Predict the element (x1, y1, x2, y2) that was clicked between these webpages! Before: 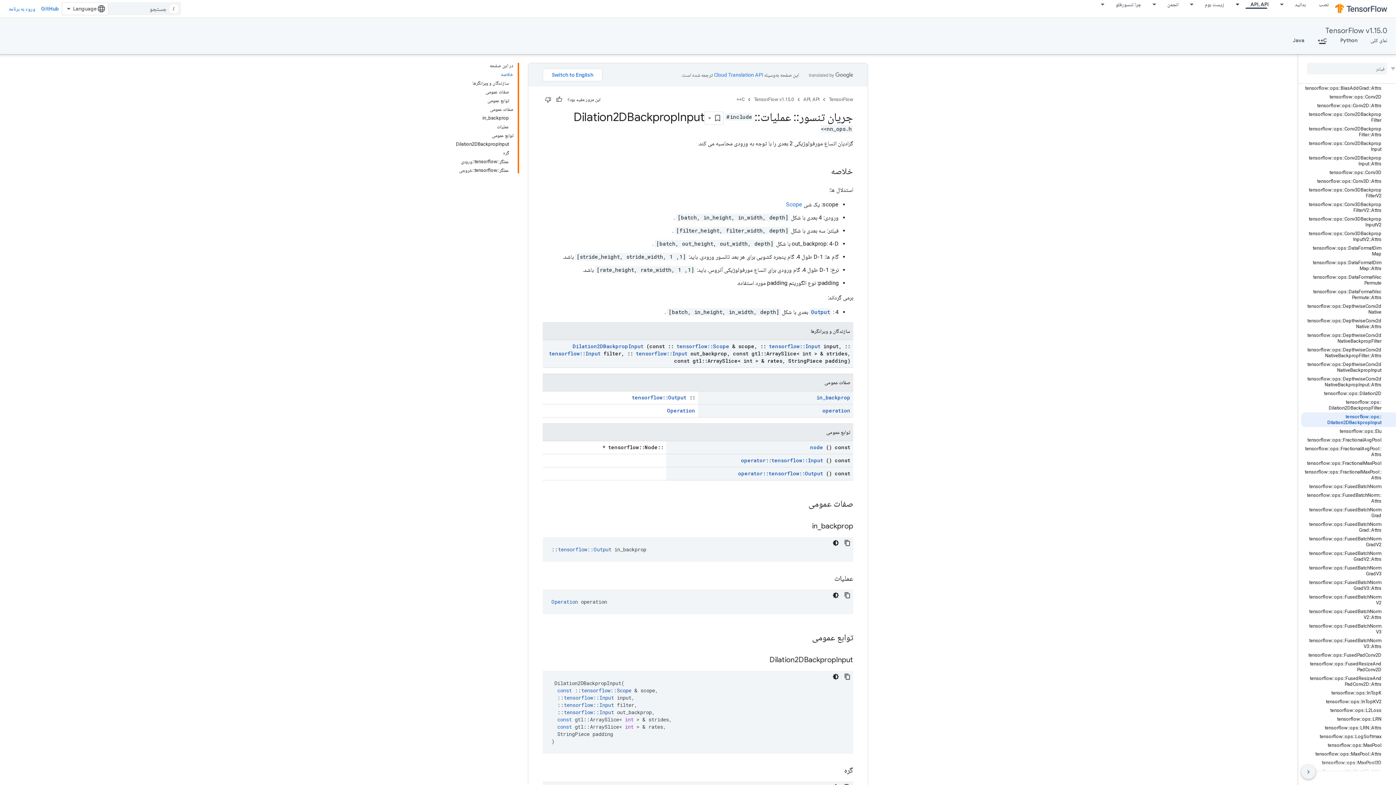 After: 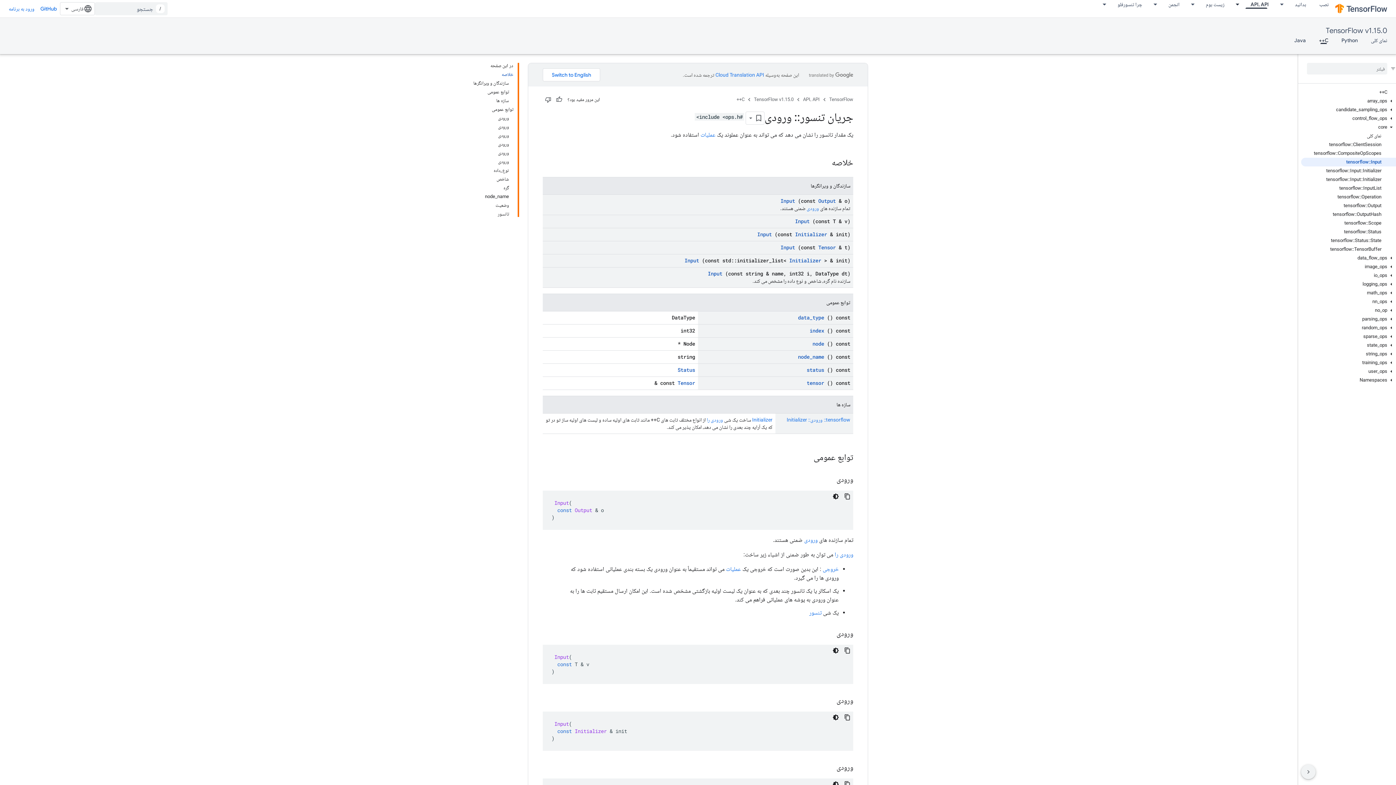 Action: label: tensorflow::Input bbox: (636, 341, 687, 348)